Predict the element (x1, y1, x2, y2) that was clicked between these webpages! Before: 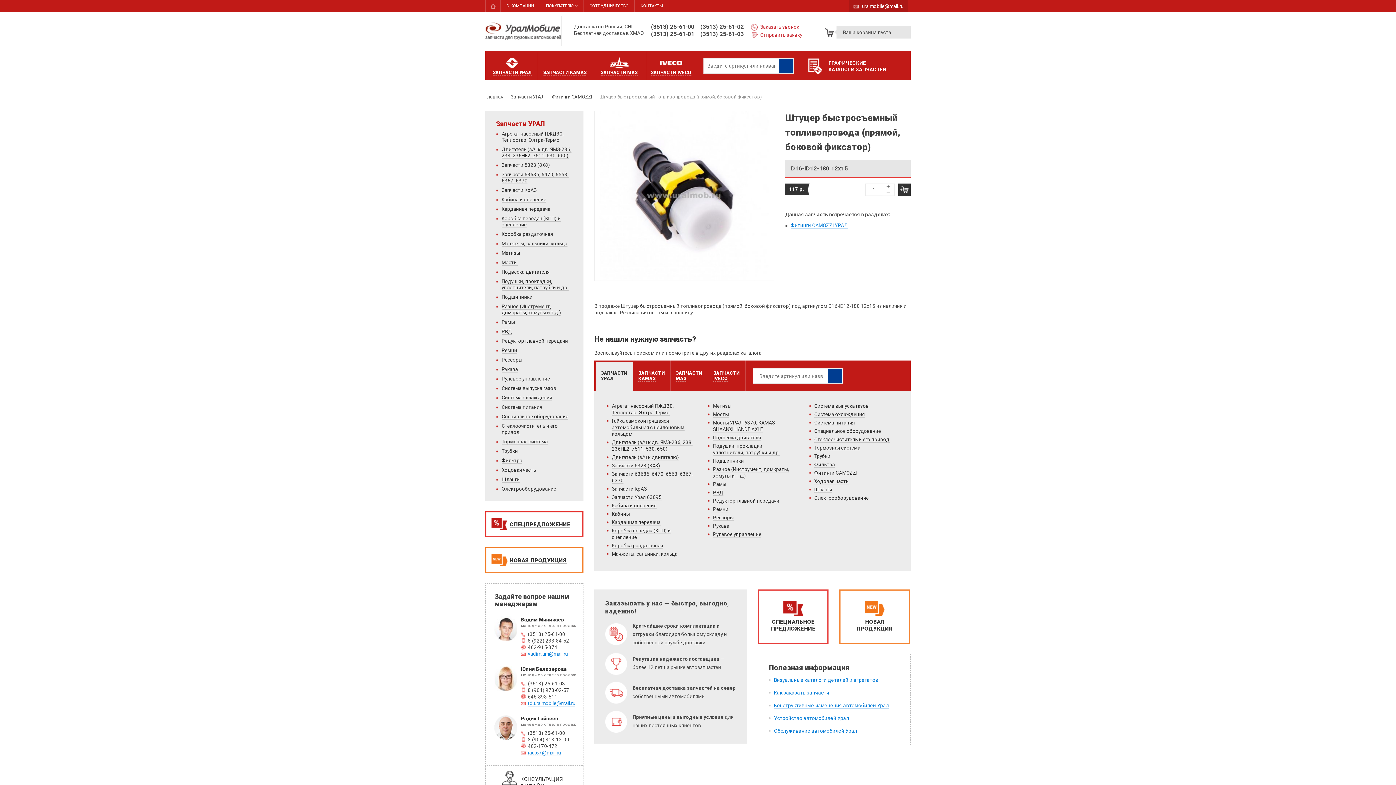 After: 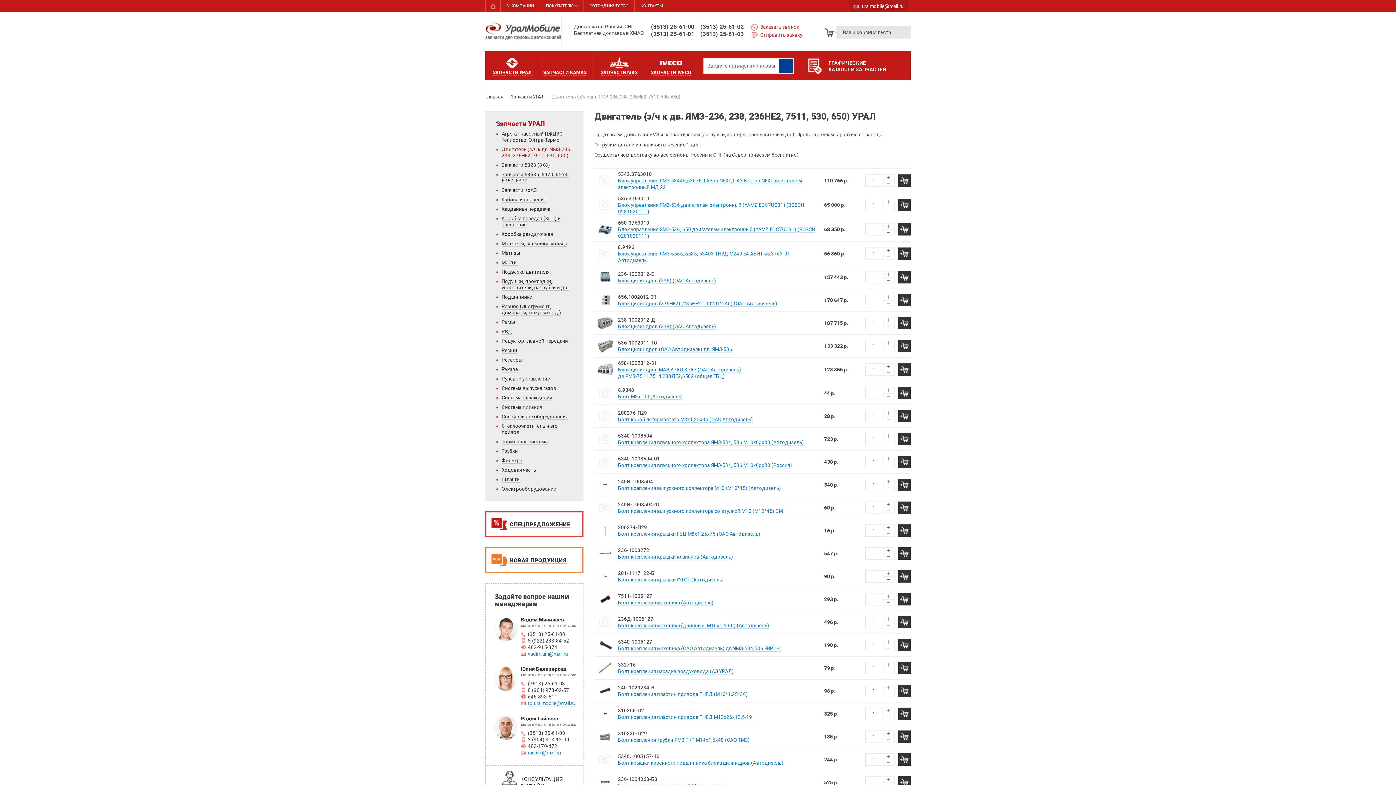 Action: label: Двигатель (з/ч к дв. ЯМЗ-236, 238, 236НЕ2, 7511, 530, 650) bbox: (612, 439, 692, 452)